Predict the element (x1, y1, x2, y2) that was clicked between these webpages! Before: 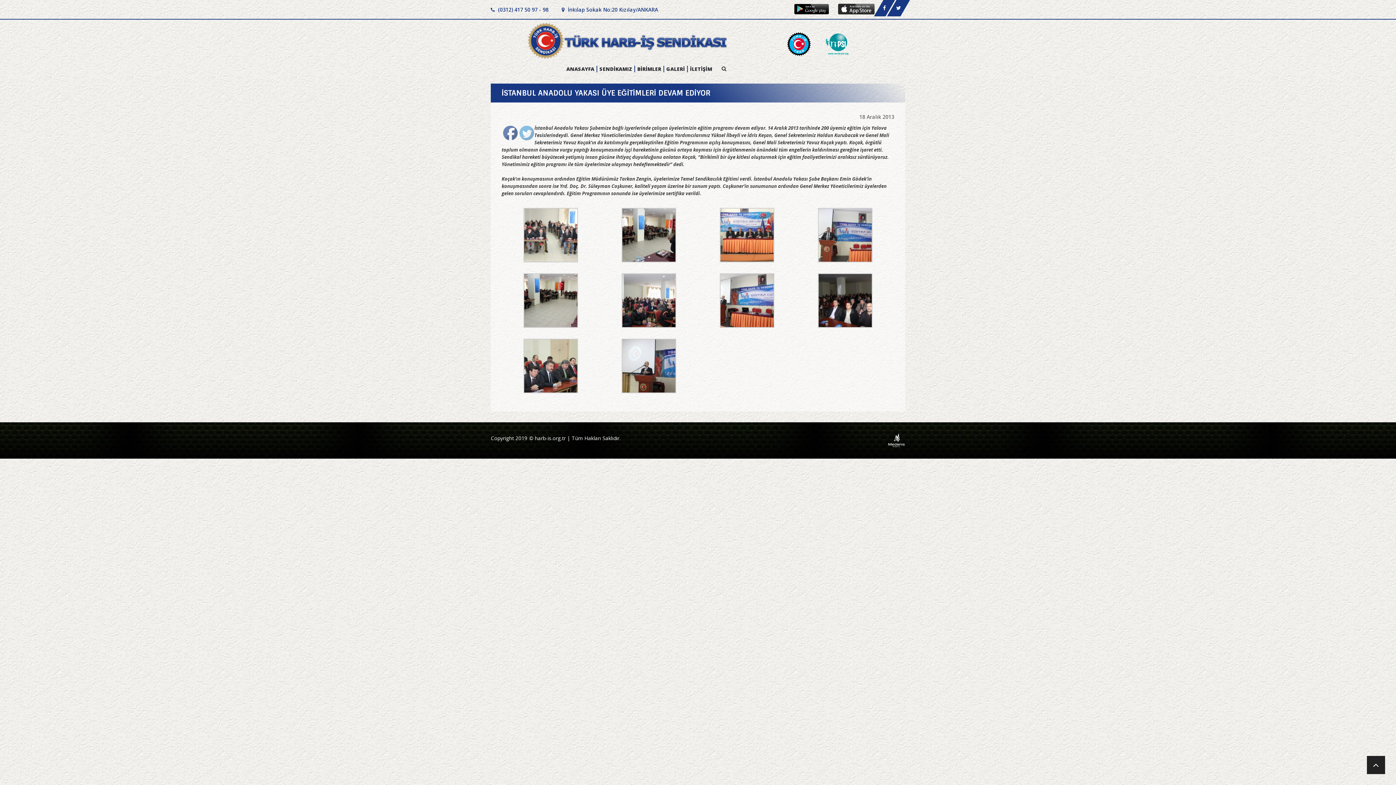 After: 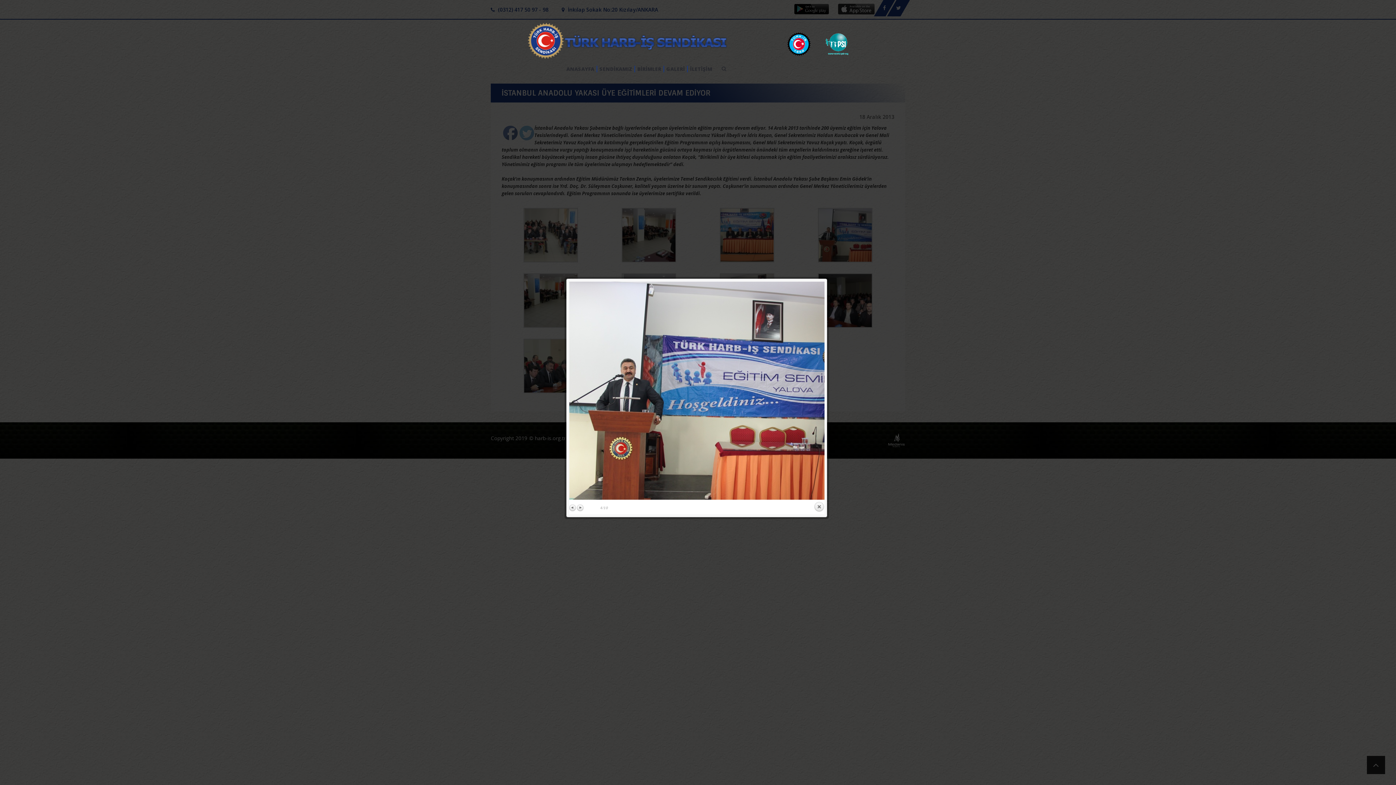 Action: bbox: (818, 231, 872, 238)